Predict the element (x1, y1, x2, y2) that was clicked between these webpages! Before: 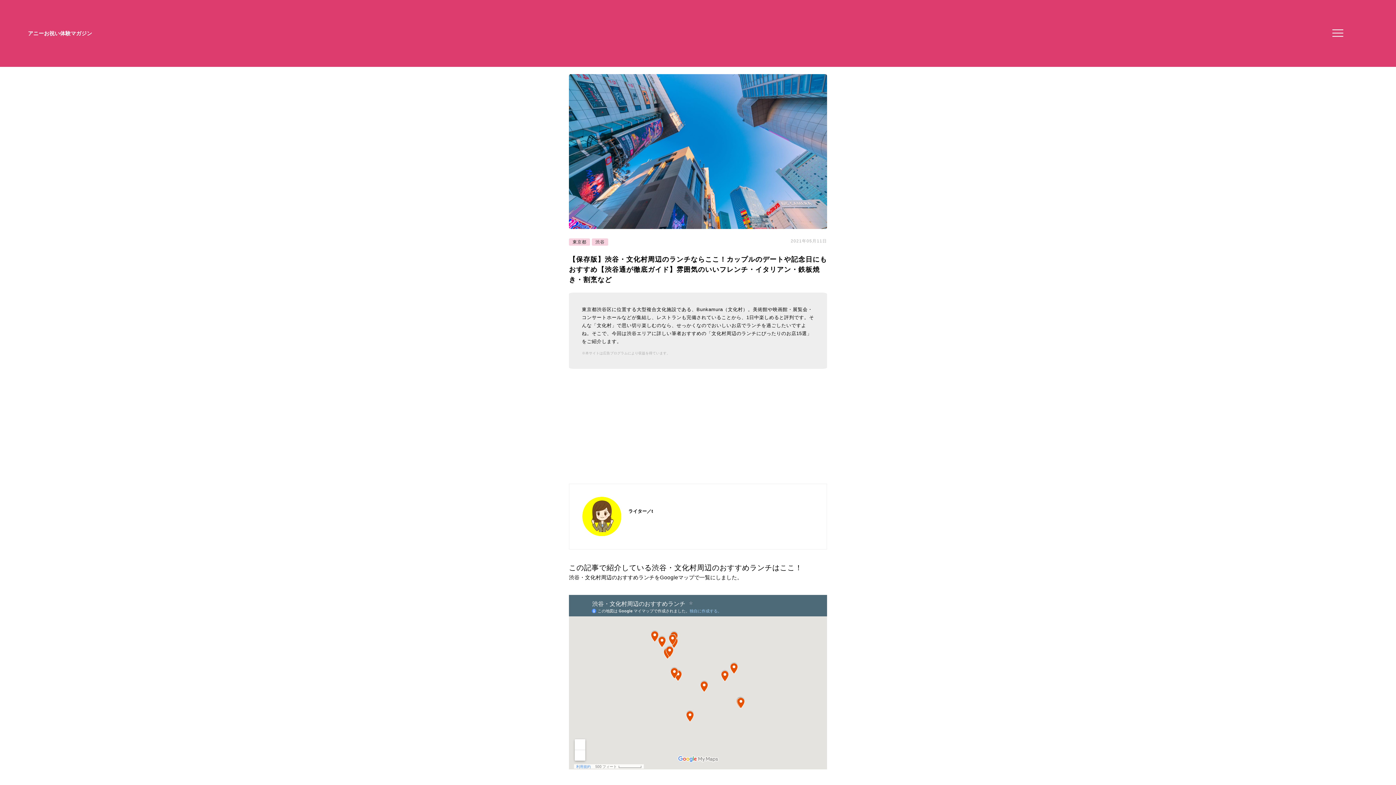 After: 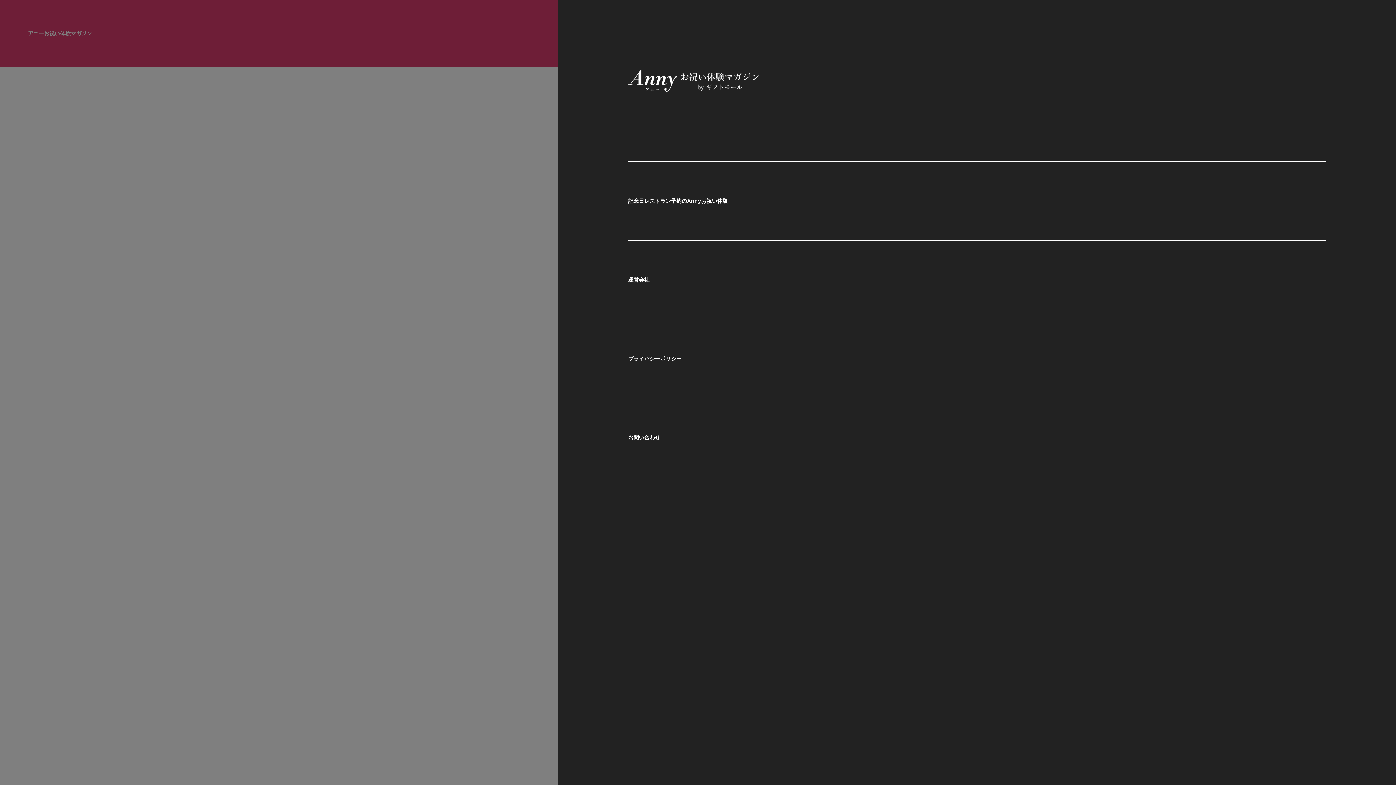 Action: label: メニューを開く bbox: (1330, 27, 1341, 38)